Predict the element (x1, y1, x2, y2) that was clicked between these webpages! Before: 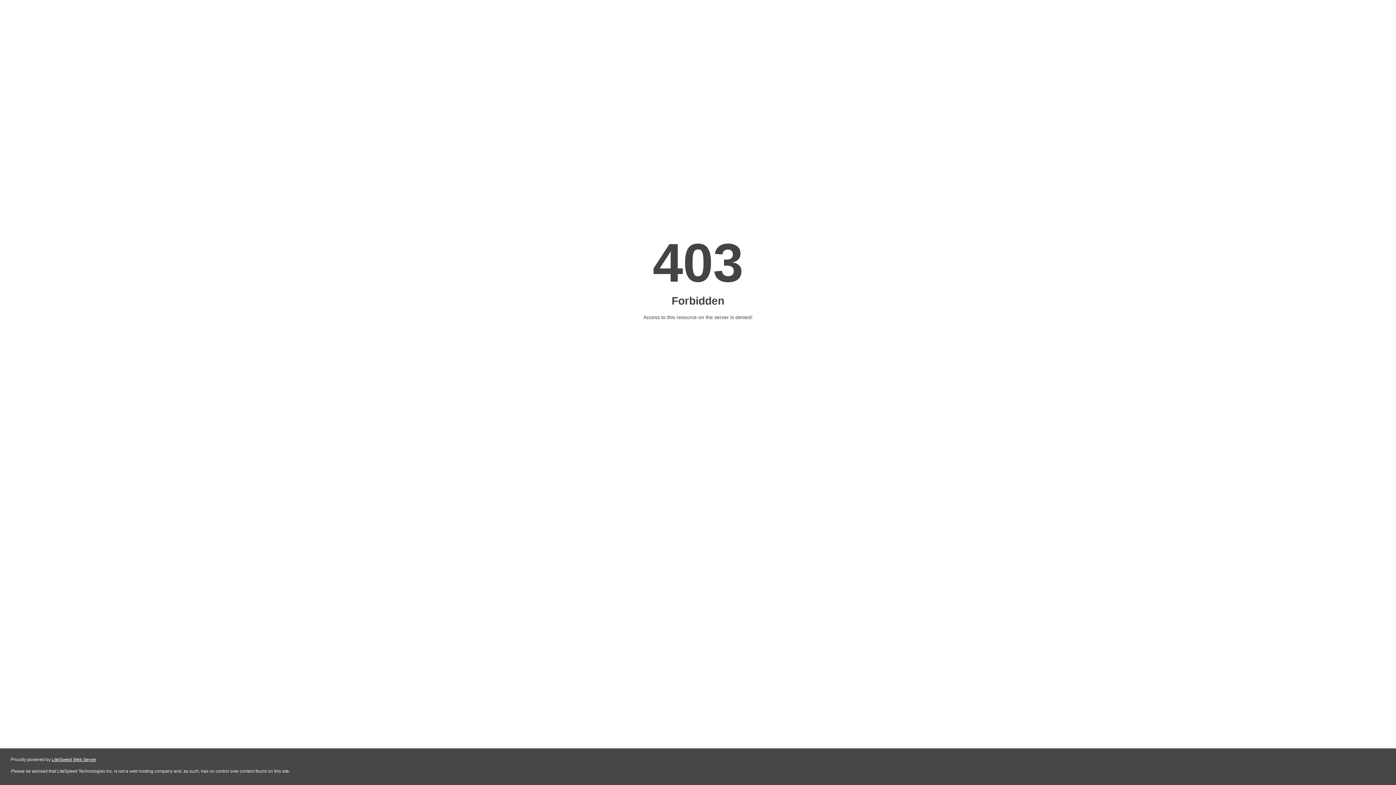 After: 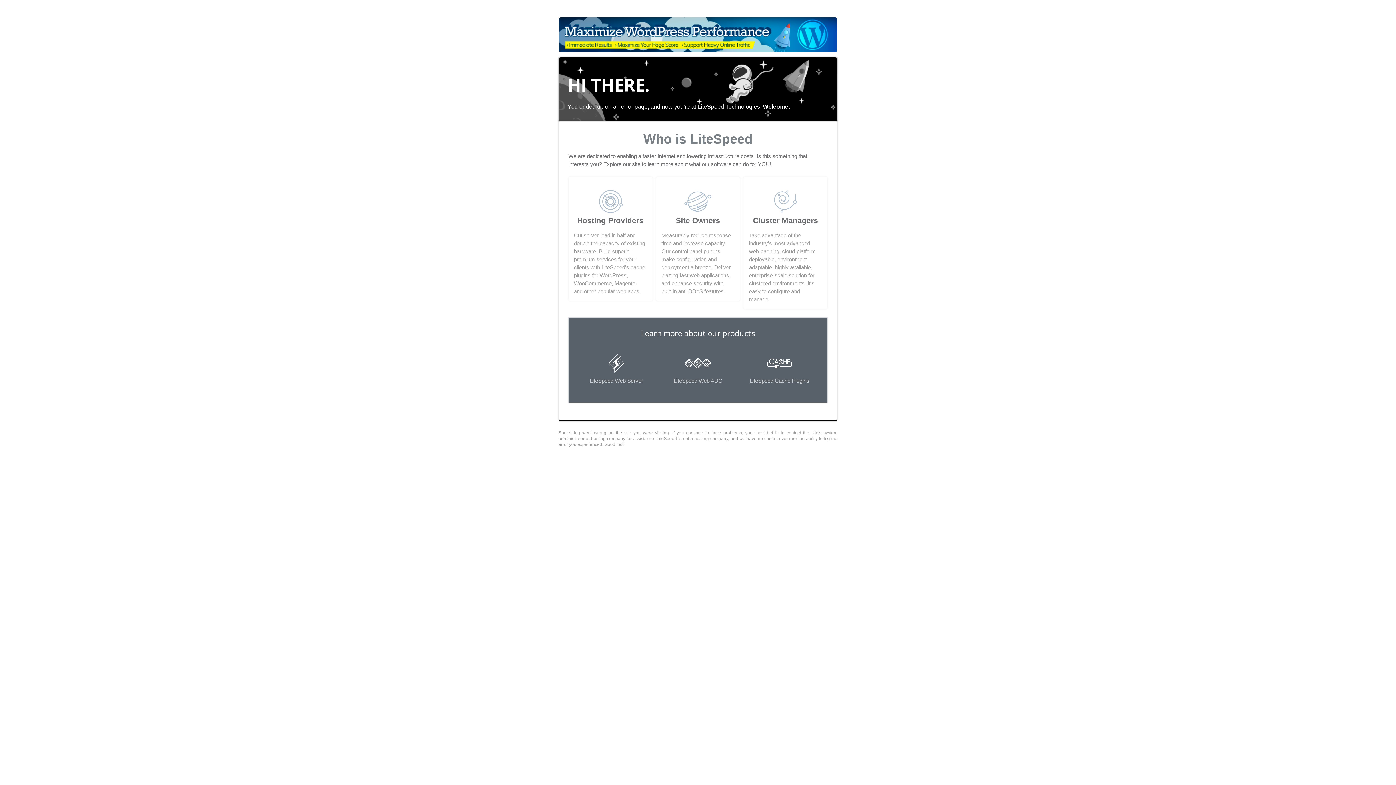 Action: bbox: (51, 757, 96, 762) label: LiteSpeed Web Server